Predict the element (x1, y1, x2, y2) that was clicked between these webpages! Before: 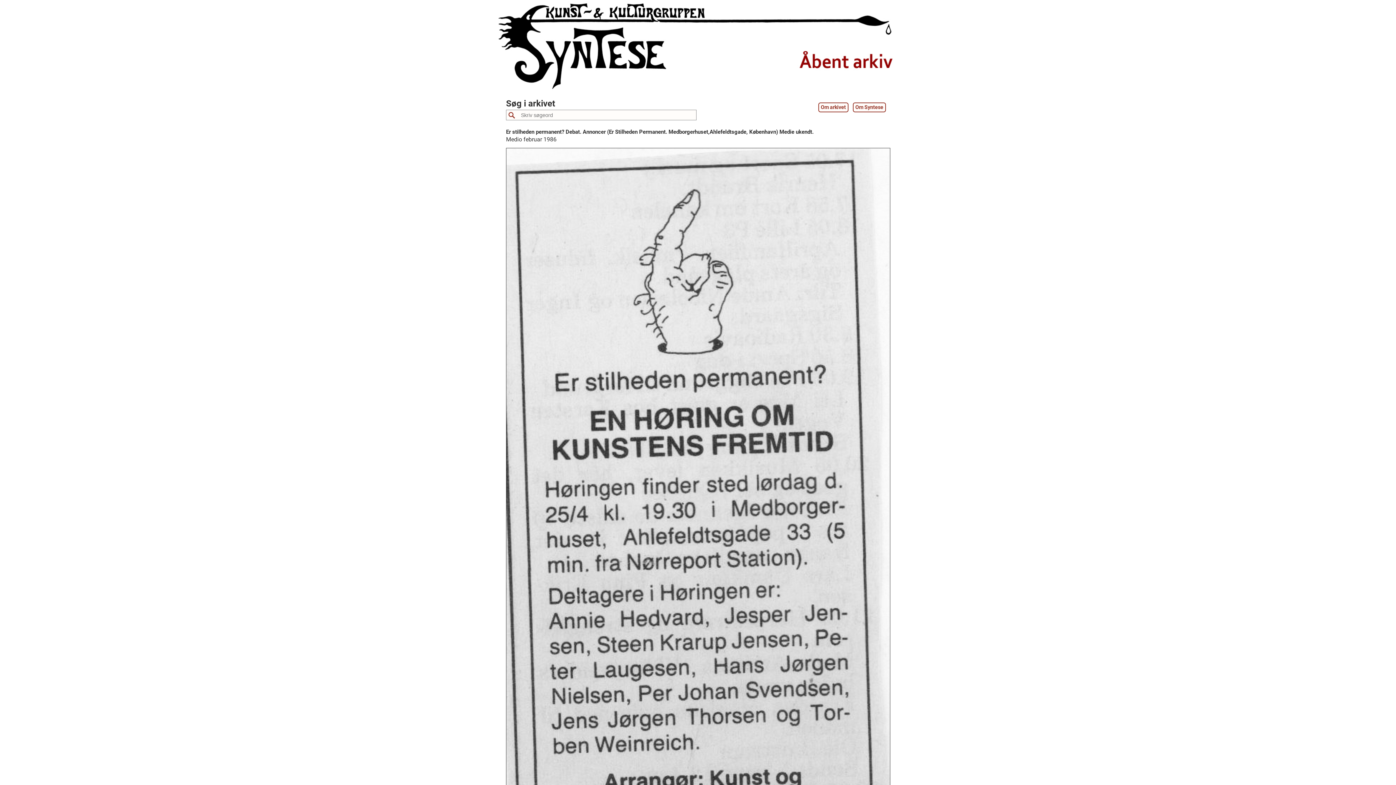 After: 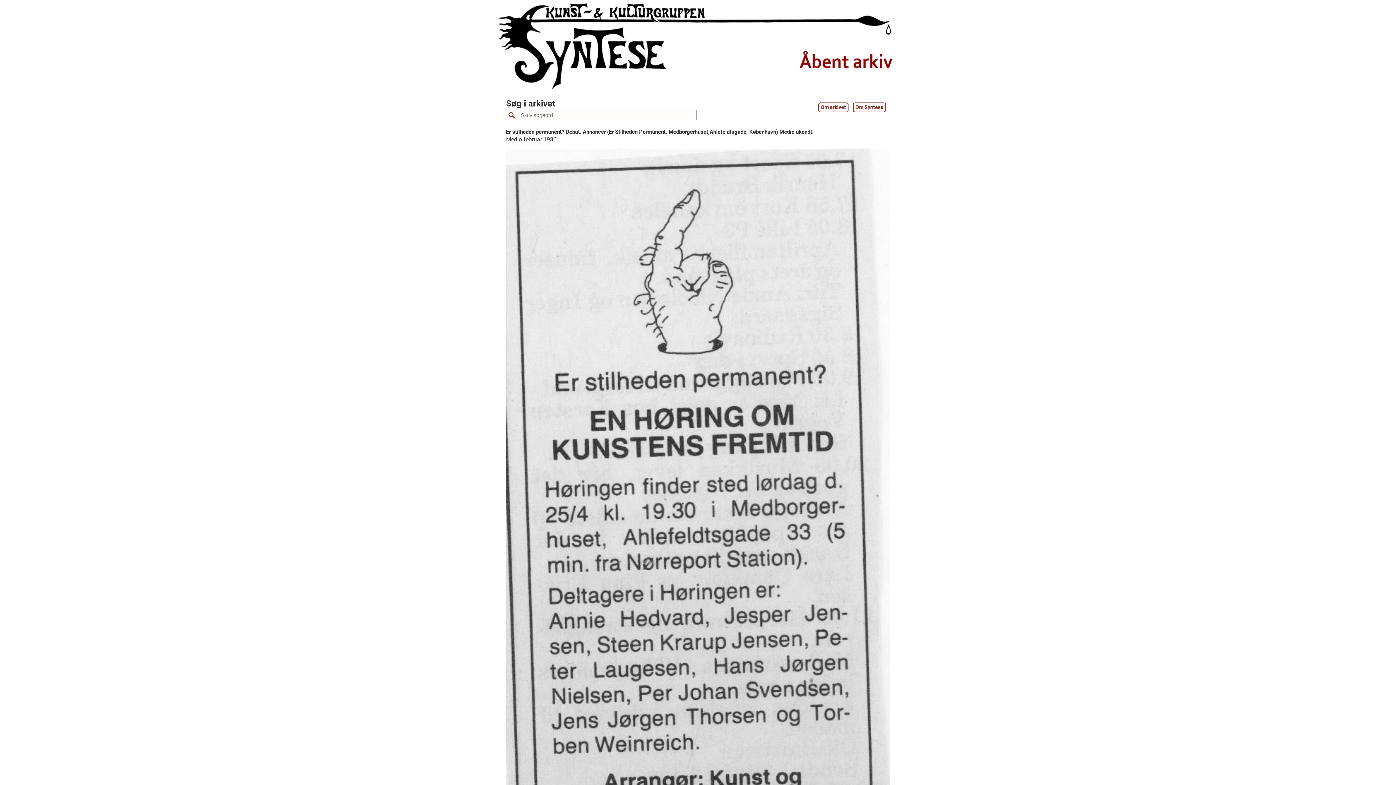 Action: bbox: (506, 135, 556, 142) label: Medio februar 1986